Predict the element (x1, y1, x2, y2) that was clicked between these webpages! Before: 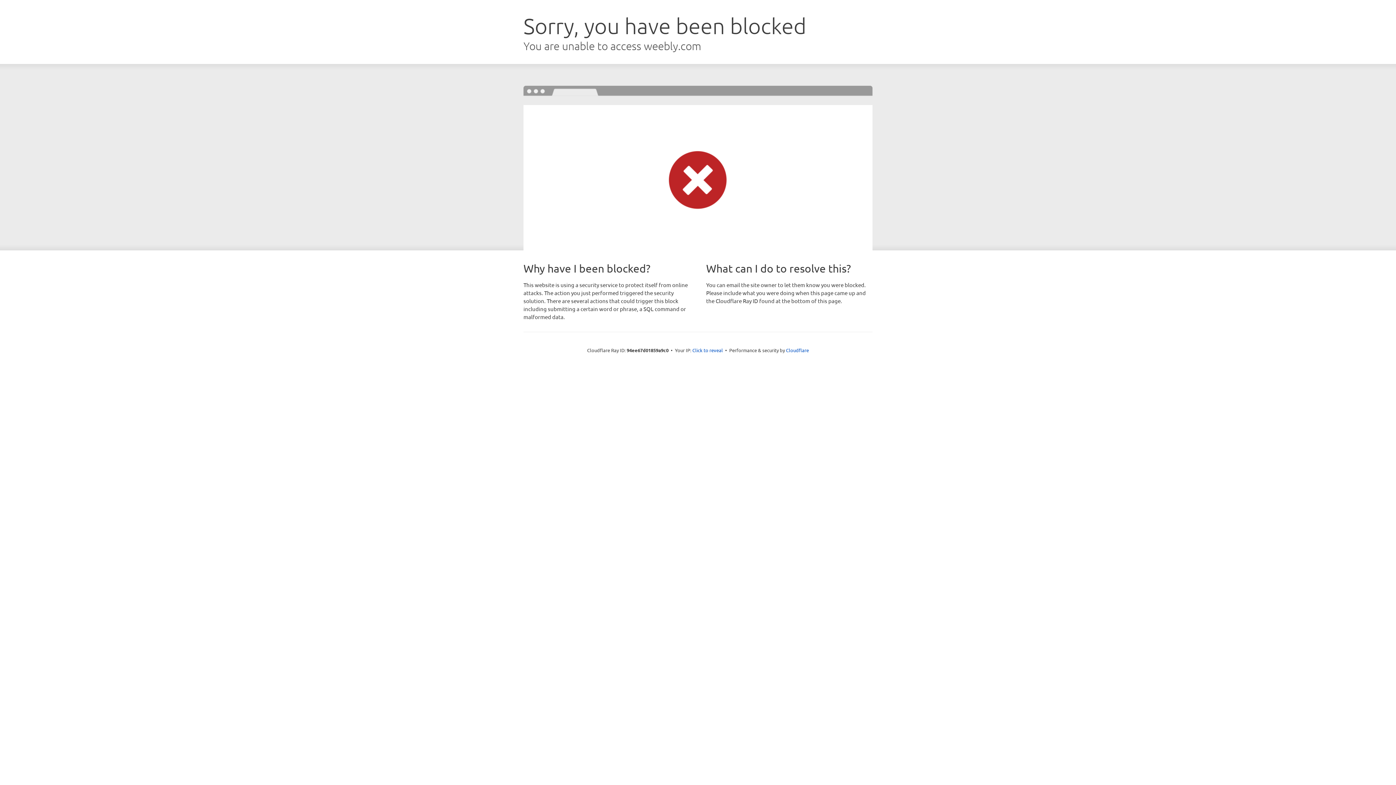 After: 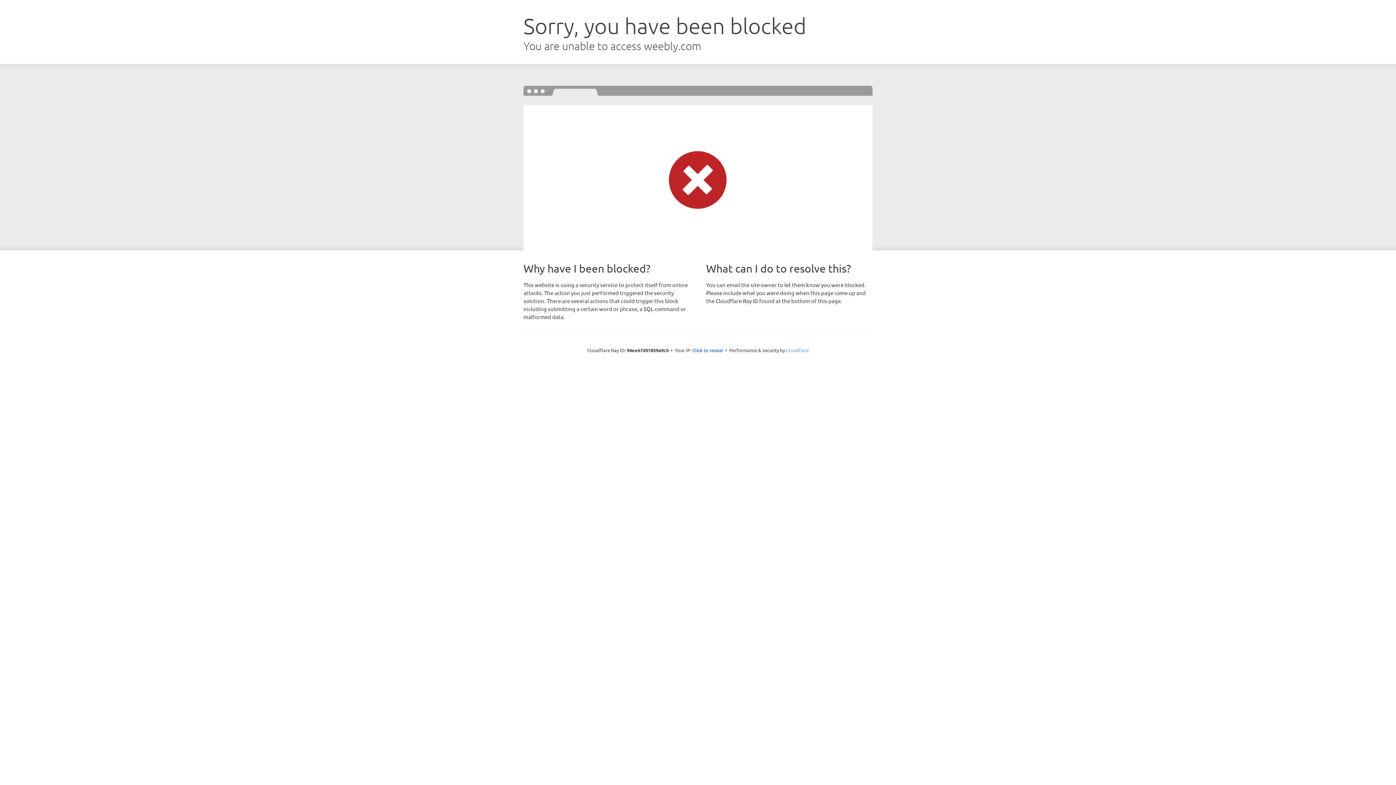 Action: label: Cloudflare bbox: (786, 347, 809, 353)